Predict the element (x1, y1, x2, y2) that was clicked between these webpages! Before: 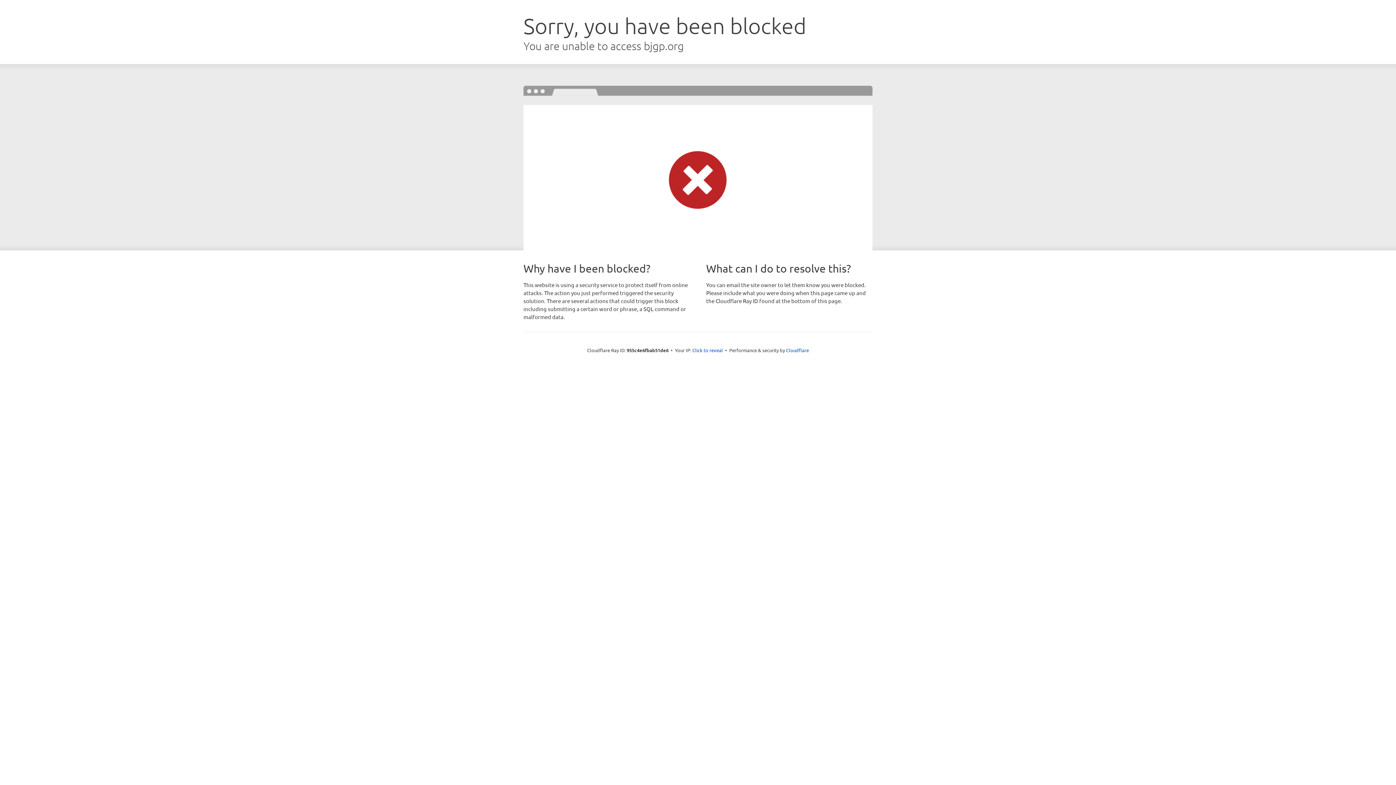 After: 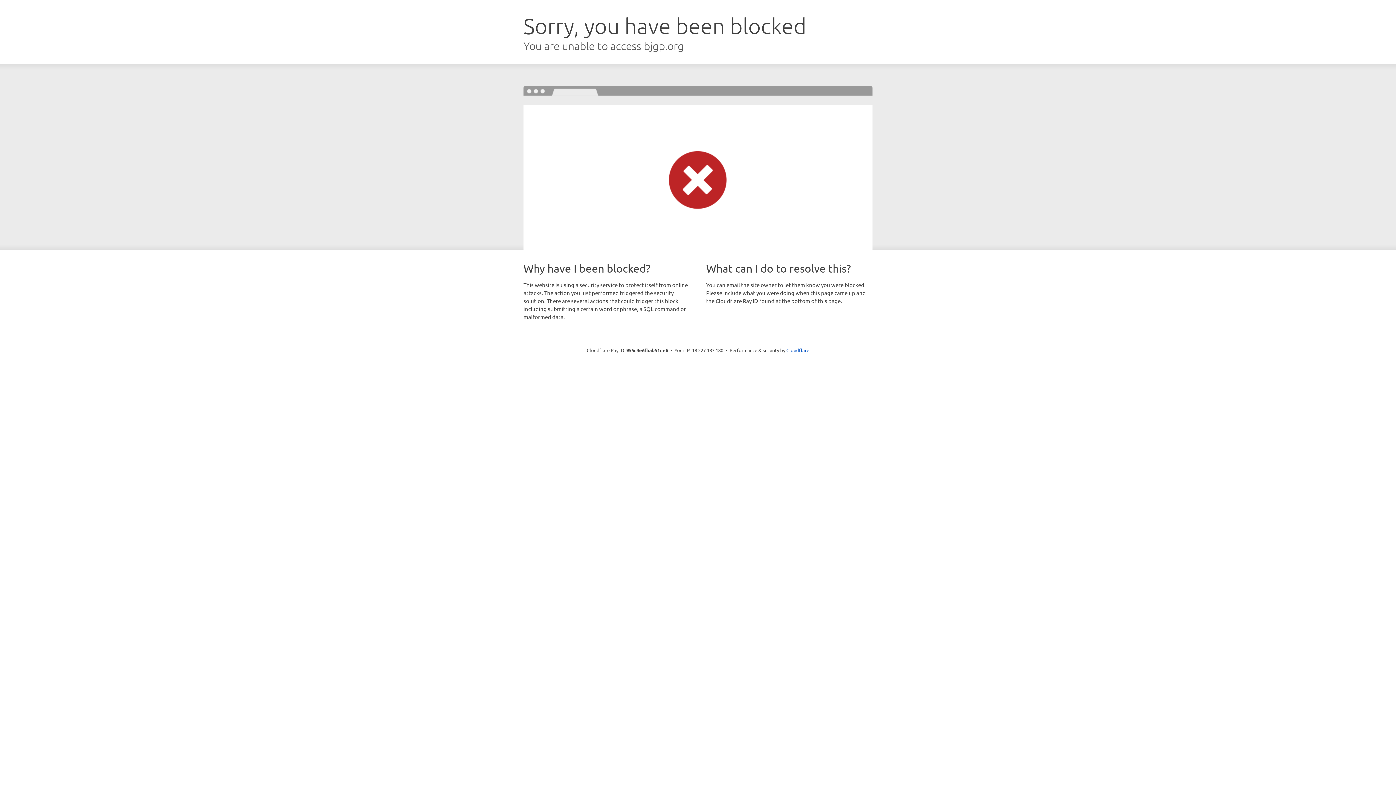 Action: bbox: (692, 346, 723, 353) label: Click to reveal